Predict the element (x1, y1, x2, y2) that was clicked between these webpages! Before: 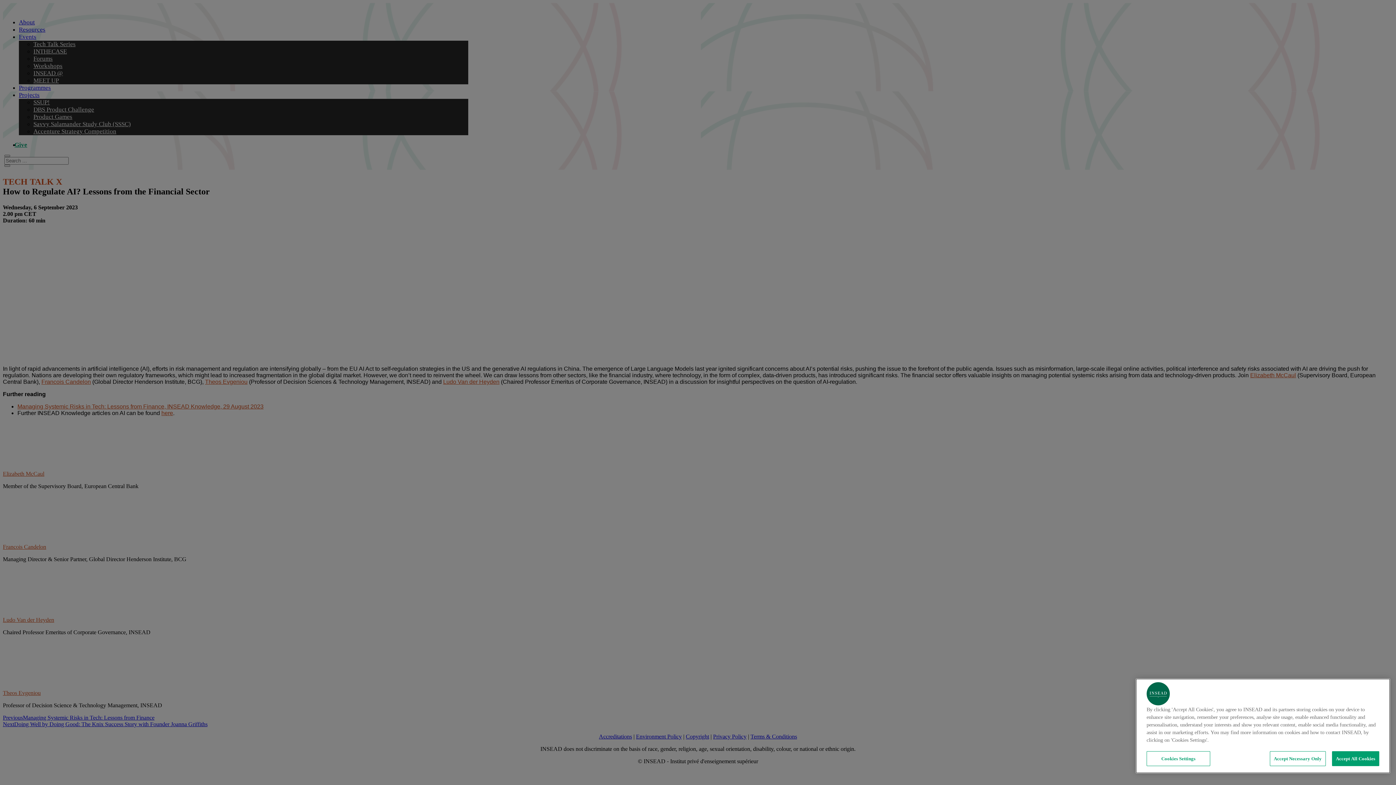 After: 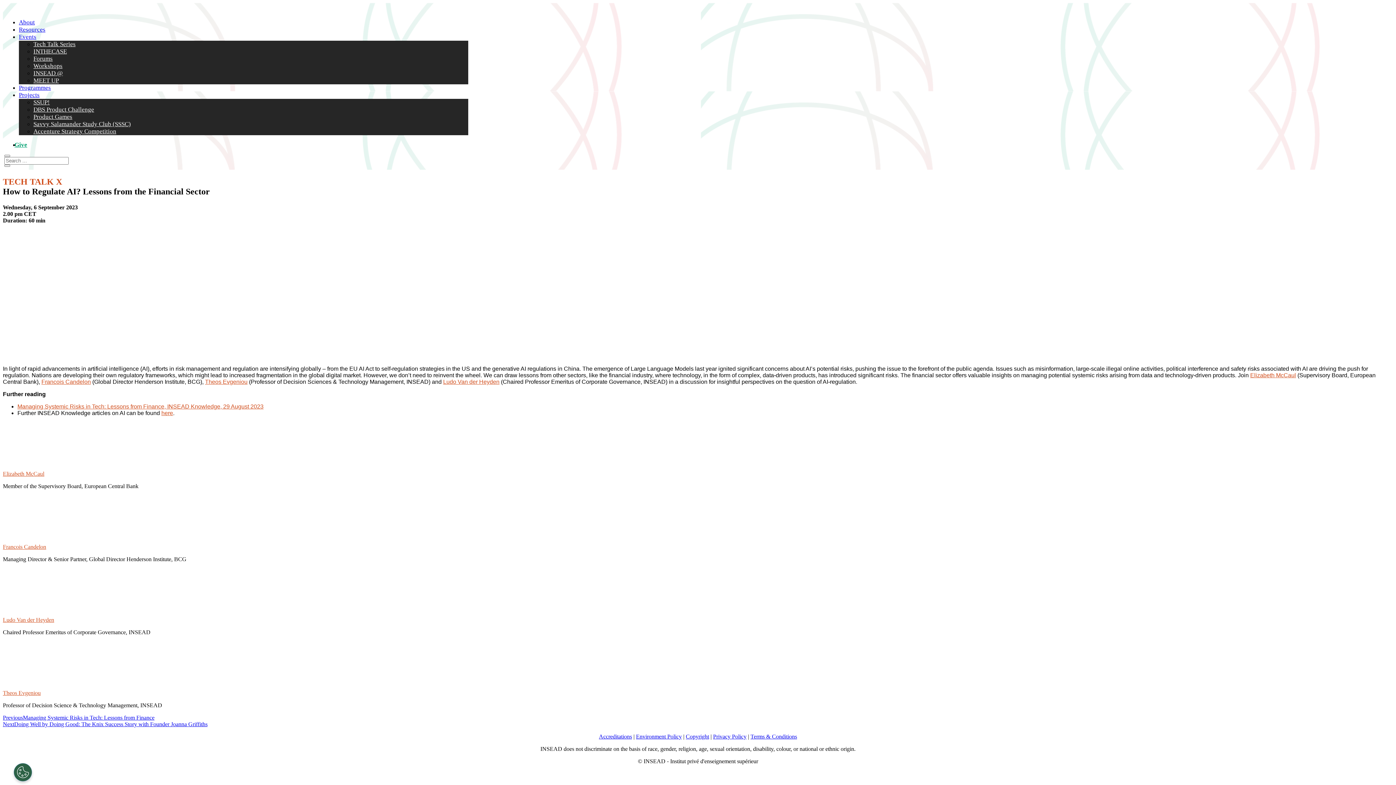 Action: bbox: (1270, 751, 1326, 766) label: Accept Necessary Only